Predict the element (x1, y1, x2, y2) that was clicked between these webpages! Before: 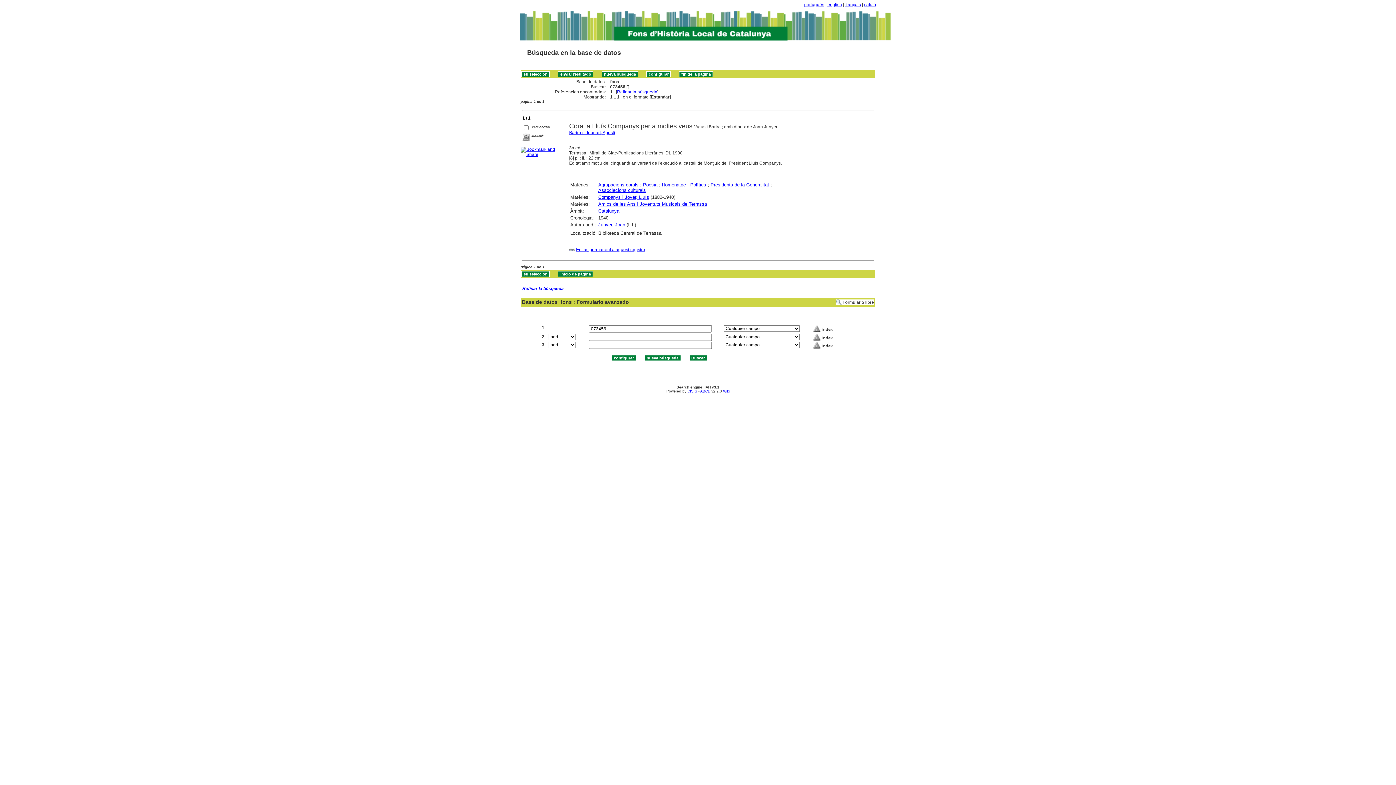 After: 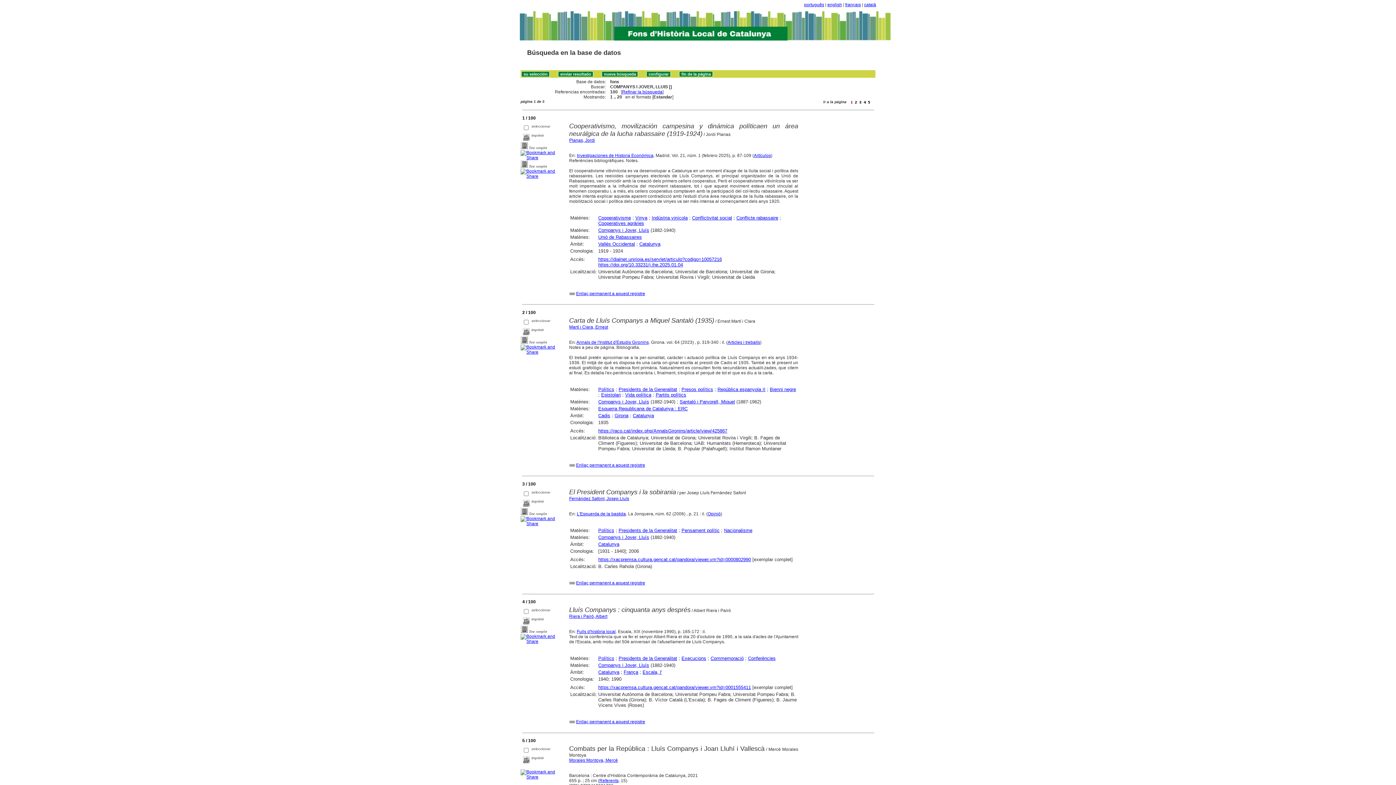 Action: bbox: (598, 194, 649, 199) label: Companys i Jover, Lluís